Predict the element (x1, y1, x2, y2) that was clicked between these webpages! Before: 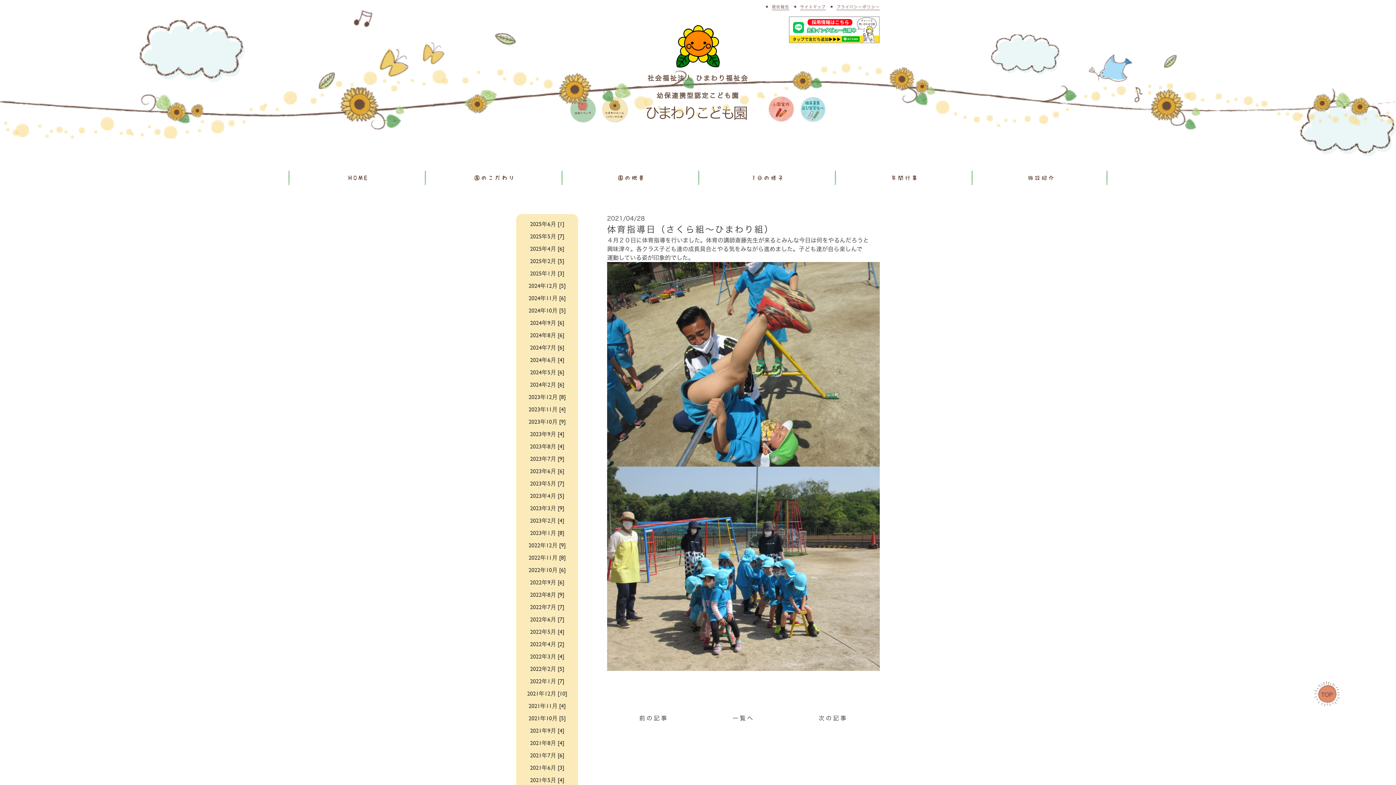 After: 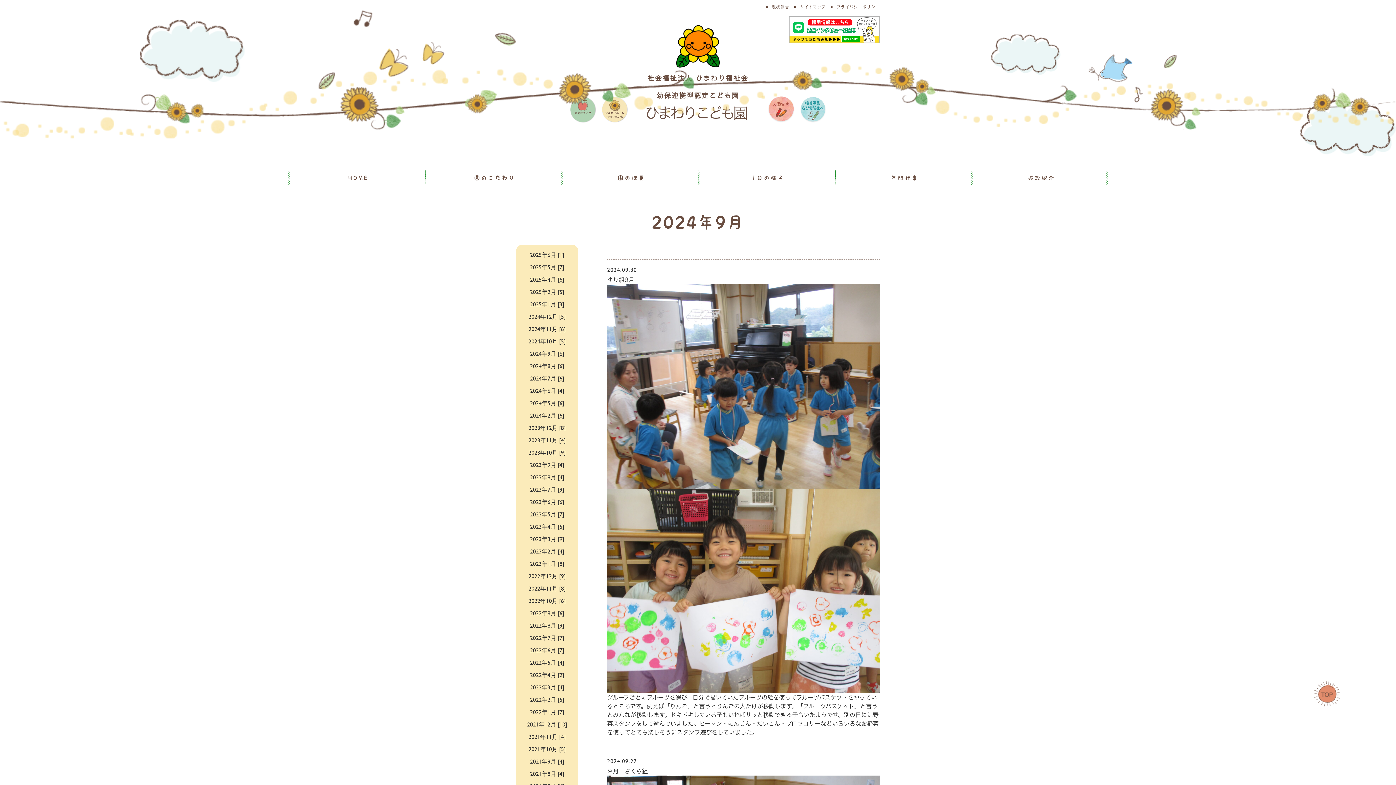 Action: label: 2024年9月 [6] bbox: (530, 318, 564, 327)